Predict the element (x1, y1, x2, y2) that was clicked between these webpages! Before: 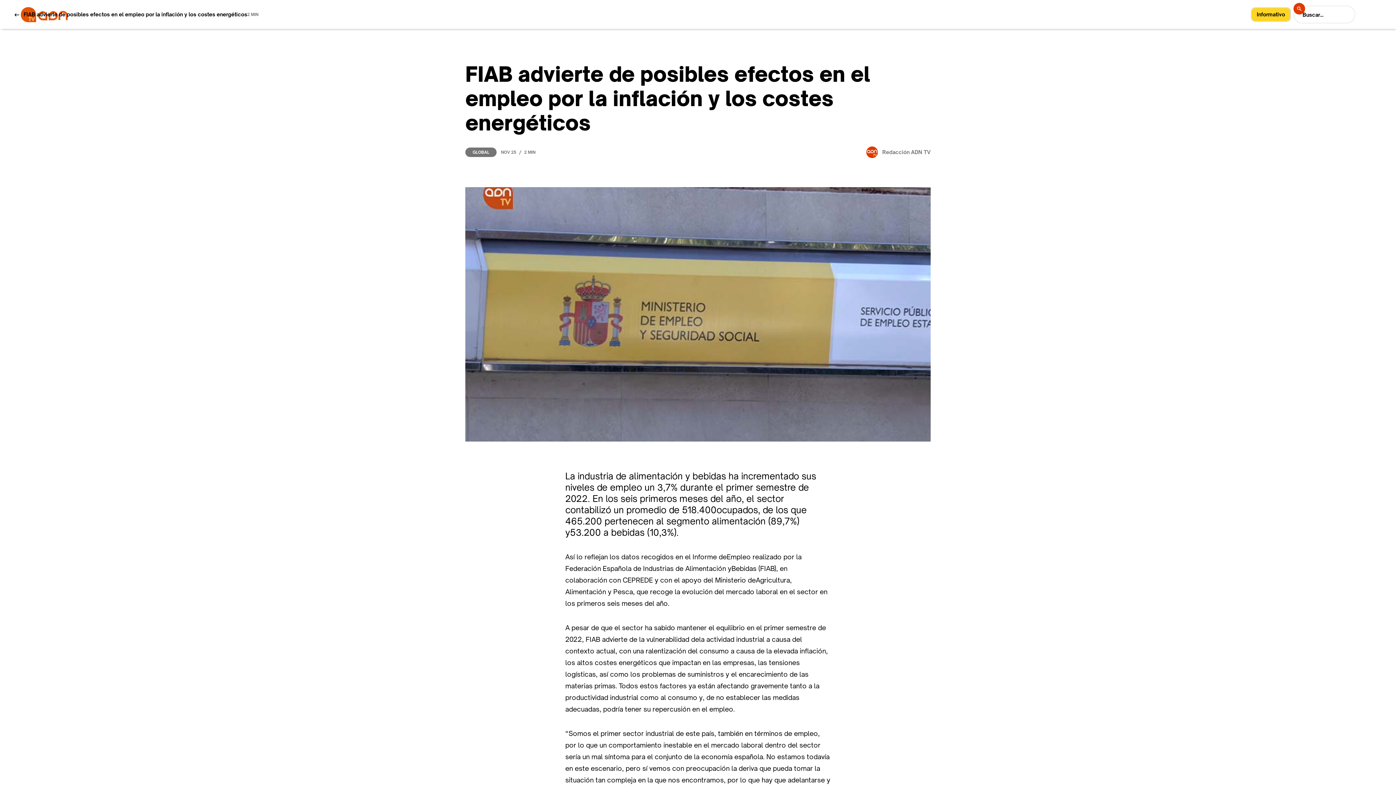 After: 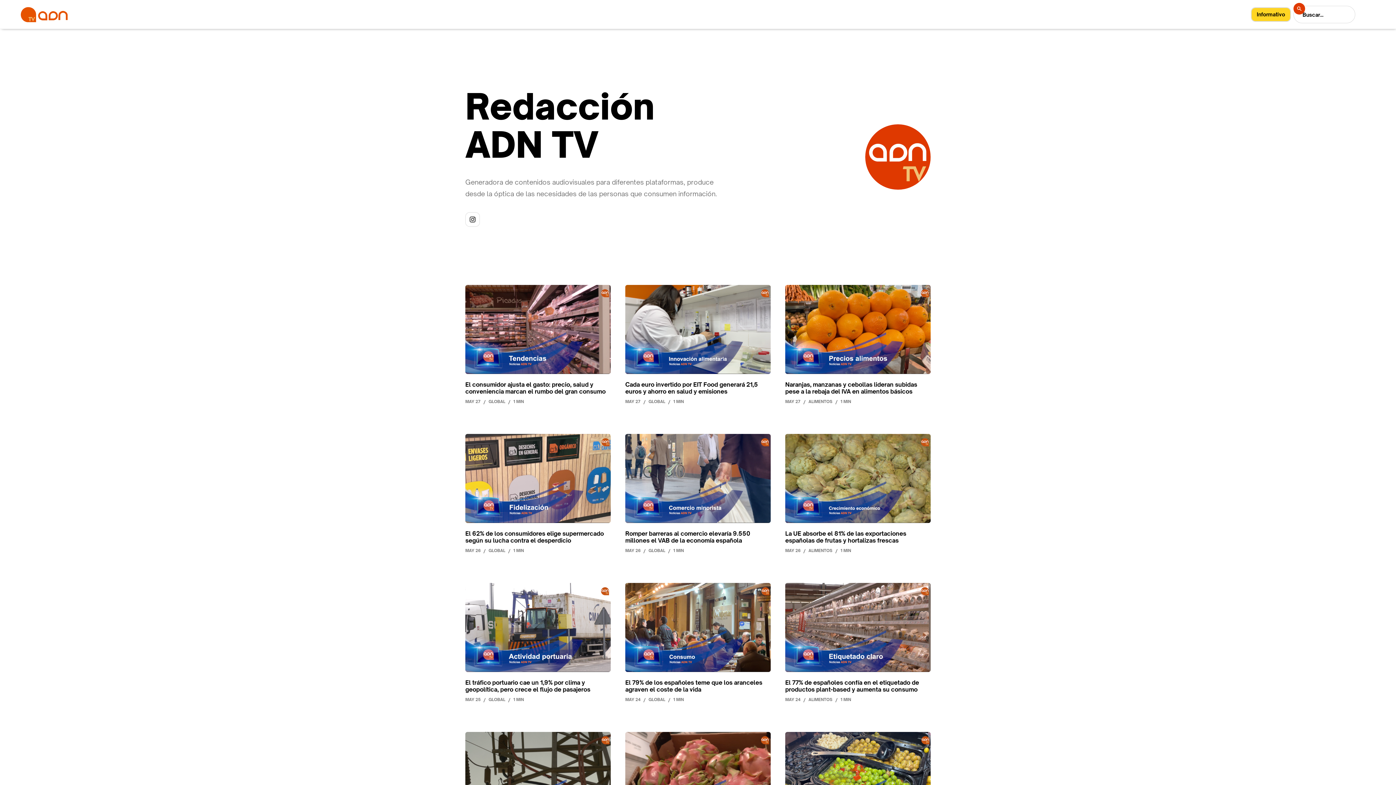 Action: label: Redacción ADN TV bbox: (866, 146, 930, 158)